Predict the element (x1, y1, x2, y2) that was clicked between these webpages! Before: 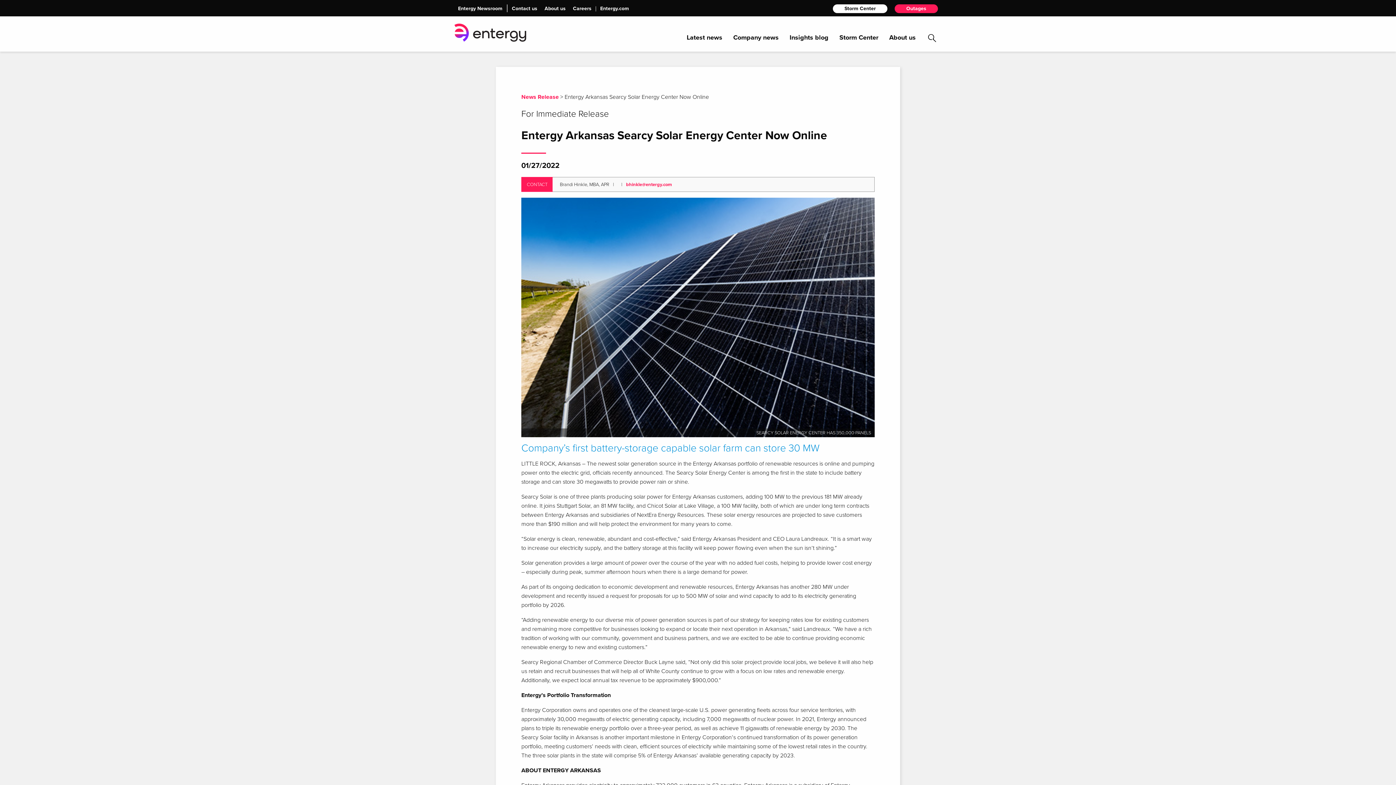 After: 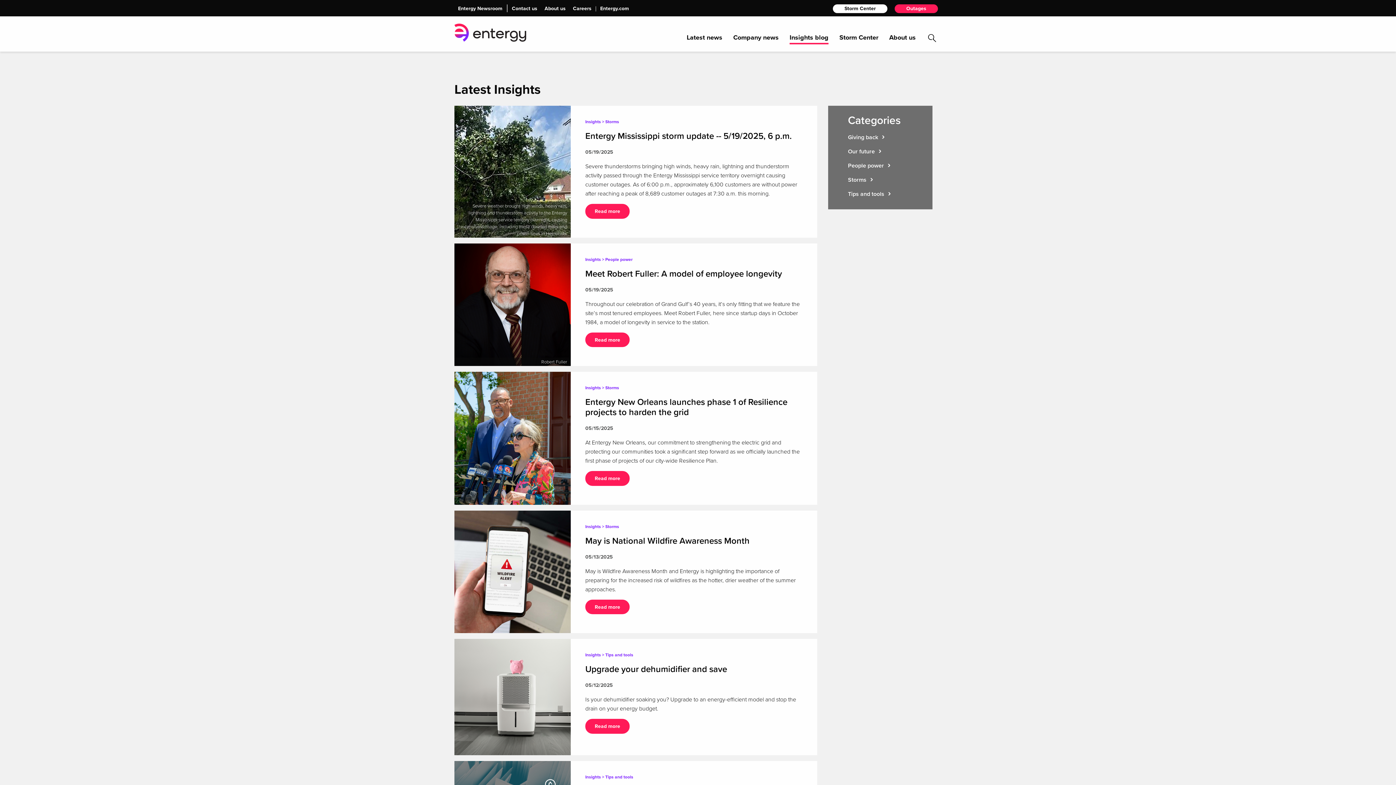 Action: bbox: (789, 32, 828, 44) label: Insights blog